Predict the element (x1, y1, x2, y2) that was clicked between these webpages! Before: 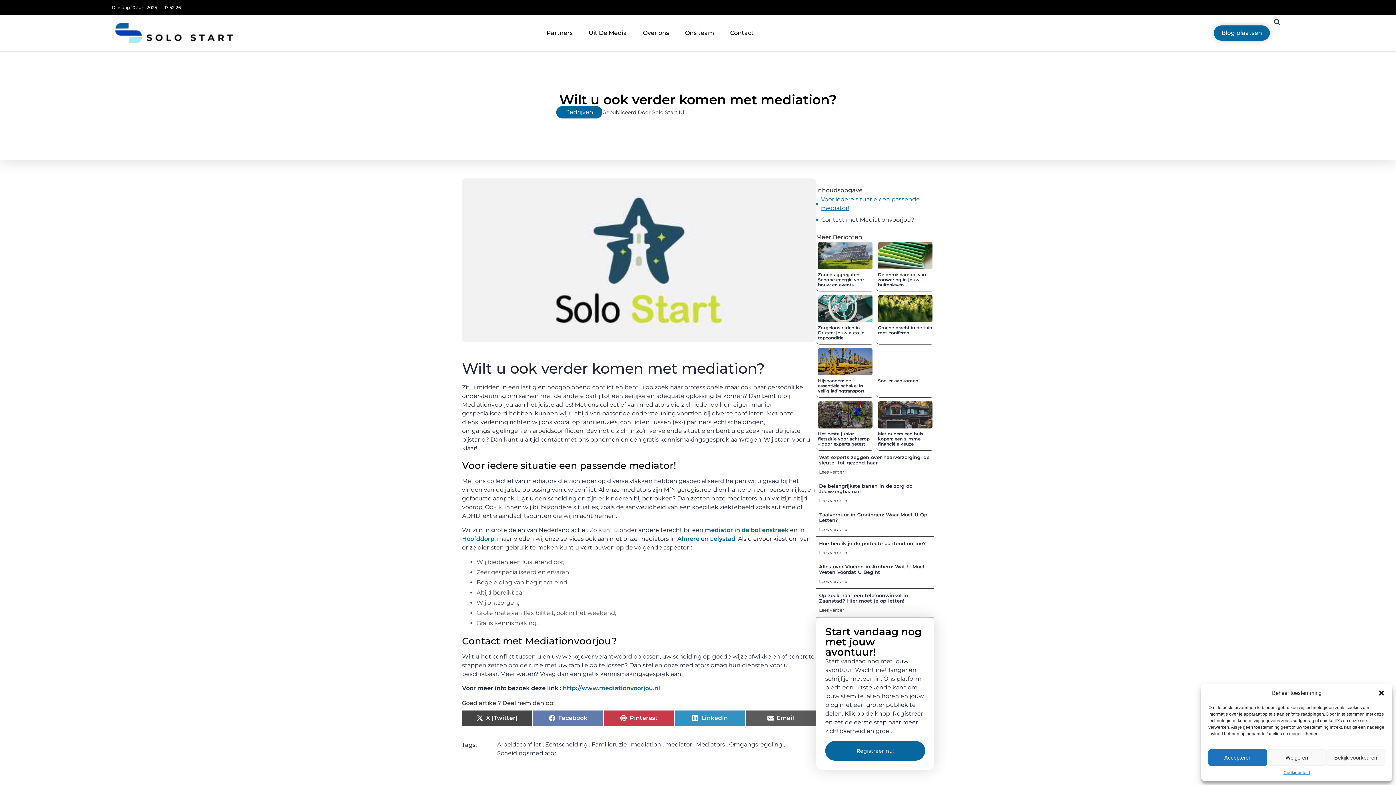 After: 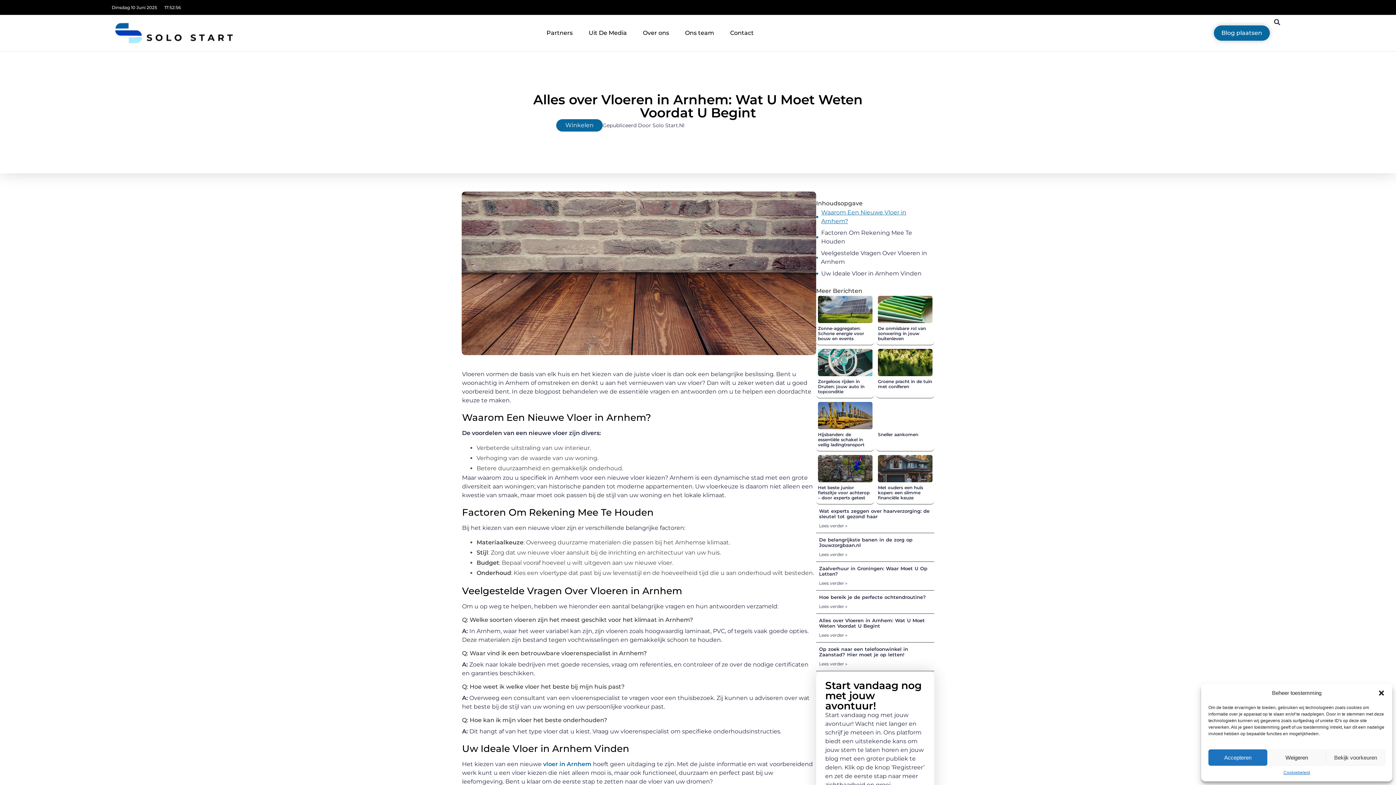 Action: bbox: (819, 579, 847, 584) label: Lees meer over Alles over Vloeren in Arnhem: Wat U Moet Weten Voordat U Begint